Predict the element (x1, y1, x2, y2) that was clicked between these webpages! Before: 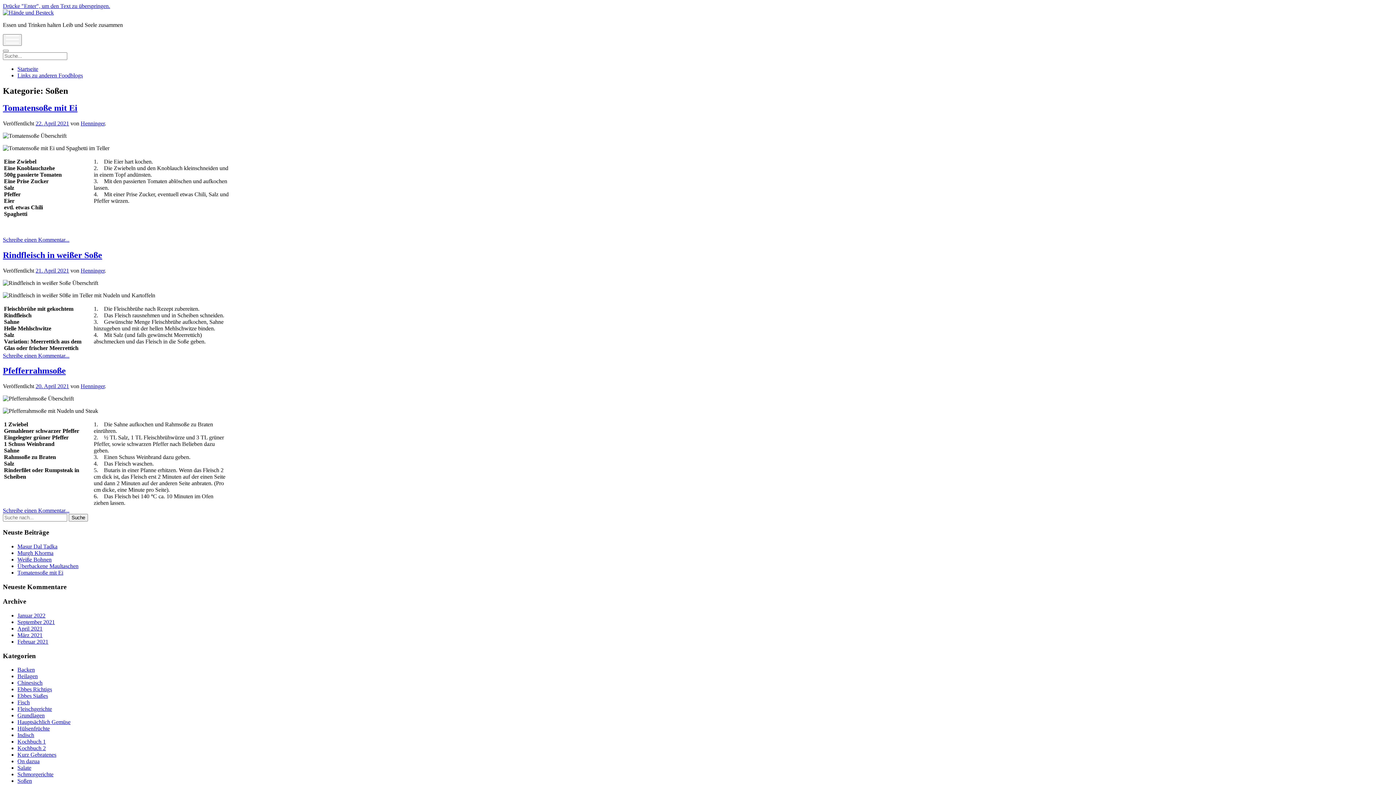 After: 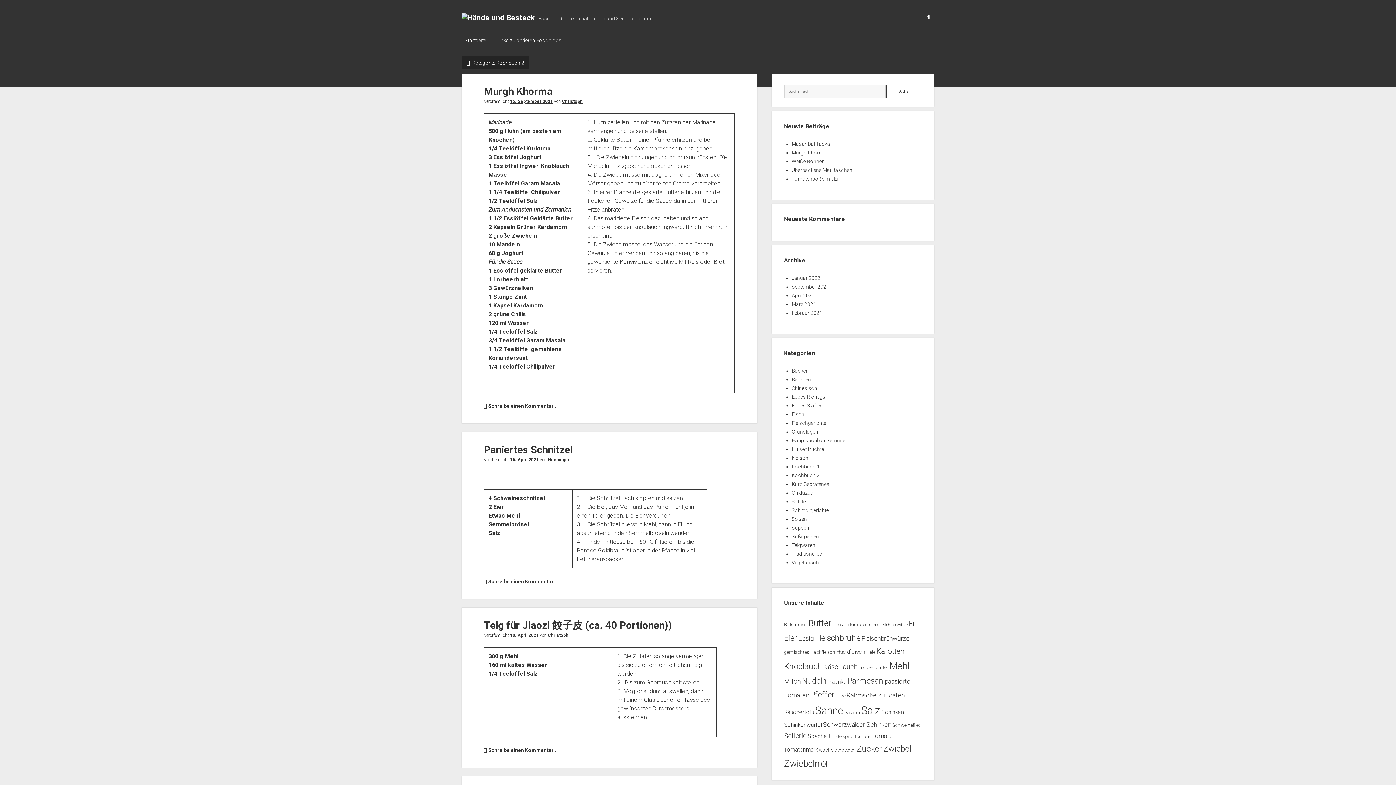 Action: label: Kochbuch 2 bbox: (17, 745, 45, 751)